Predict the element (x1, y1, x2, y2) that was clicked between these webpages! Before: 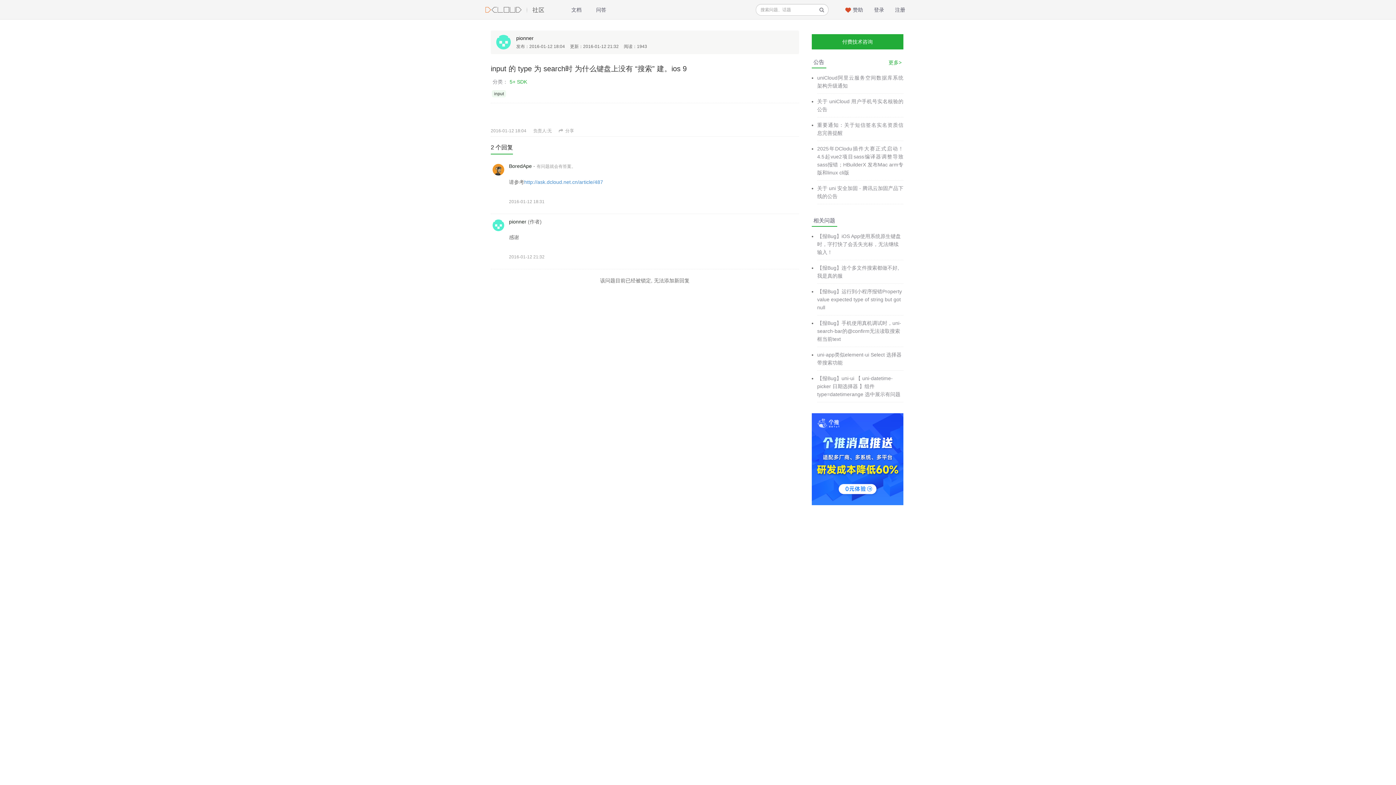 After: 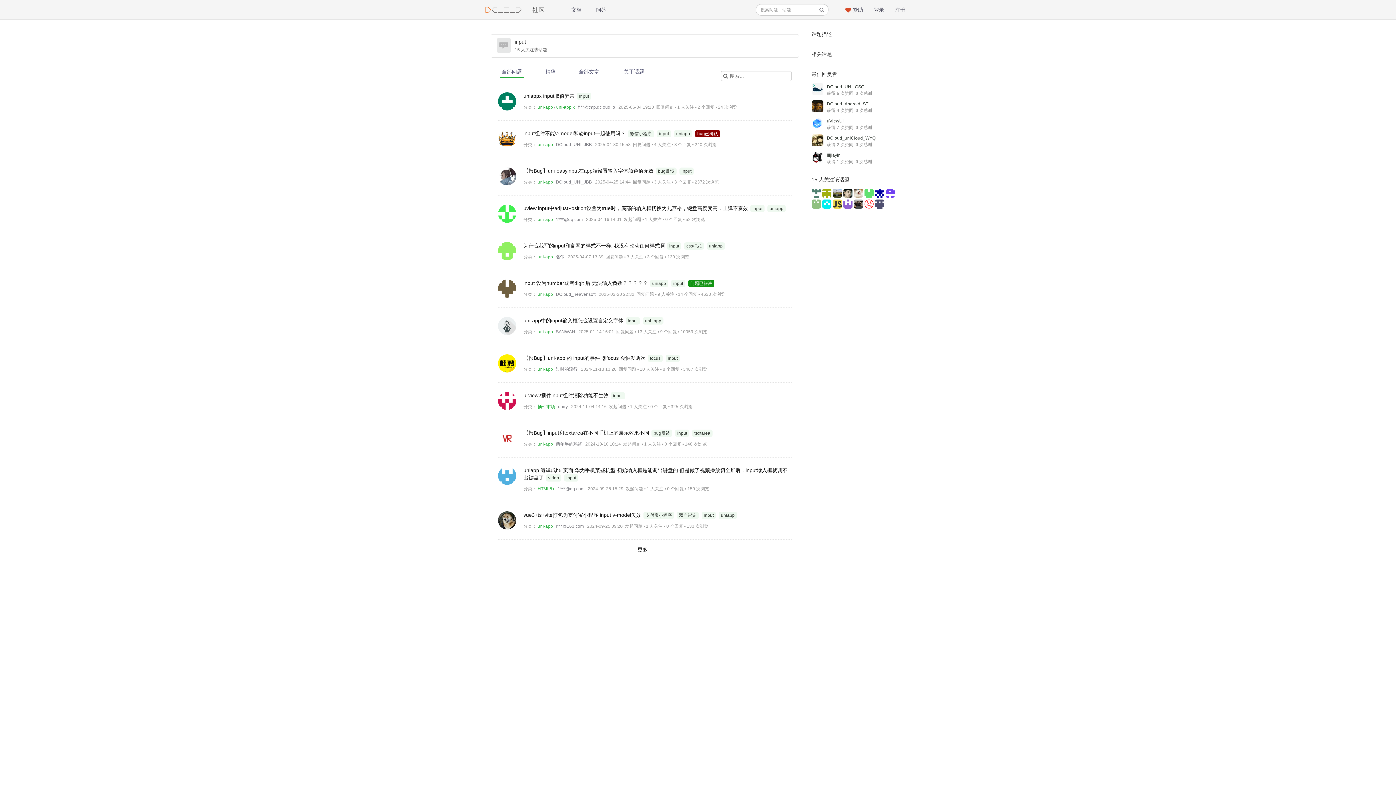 Action: label: input bbox: (492, 90, 506, 97)